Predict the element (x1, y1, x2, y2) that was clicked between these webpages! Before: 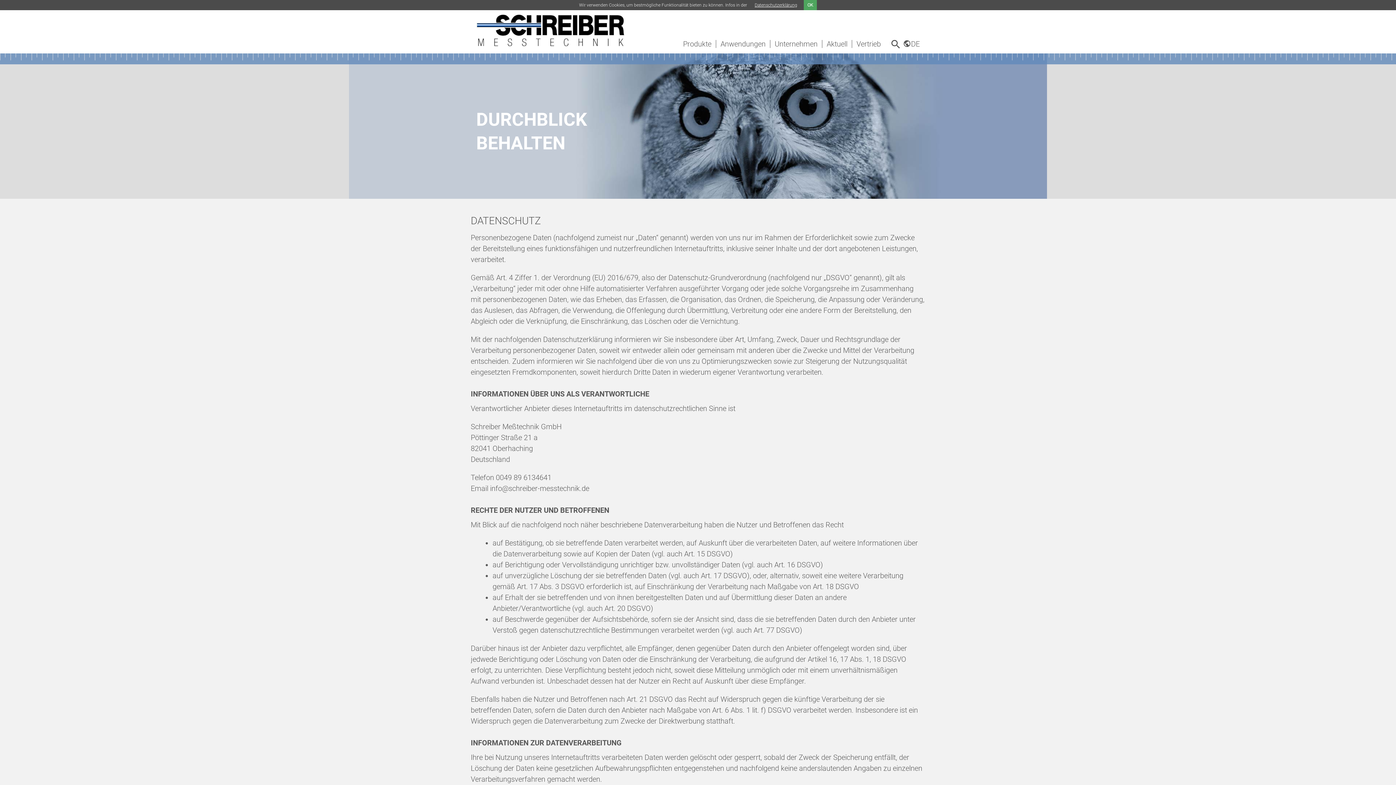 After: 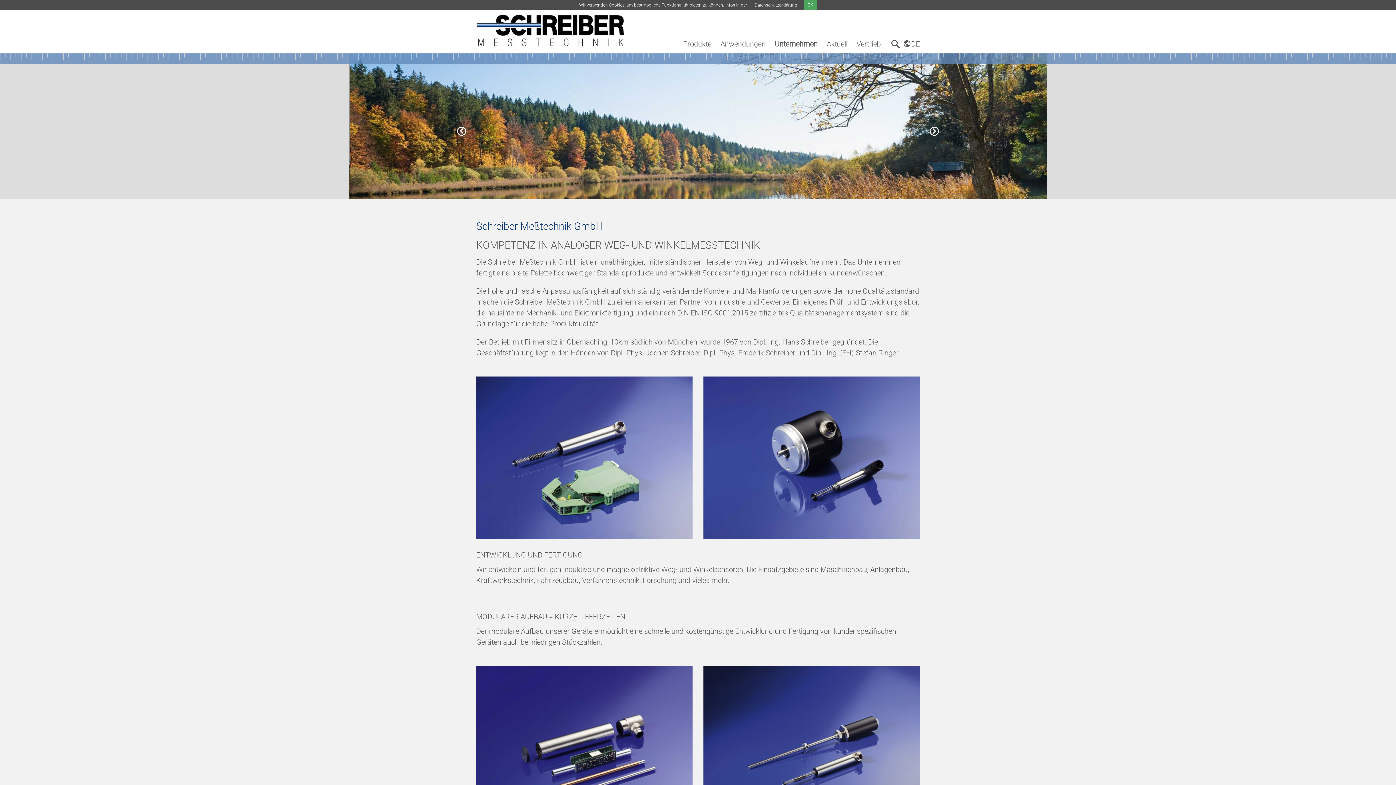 Action: bbox: (770, 39, 822, 47) label: Unternehmen